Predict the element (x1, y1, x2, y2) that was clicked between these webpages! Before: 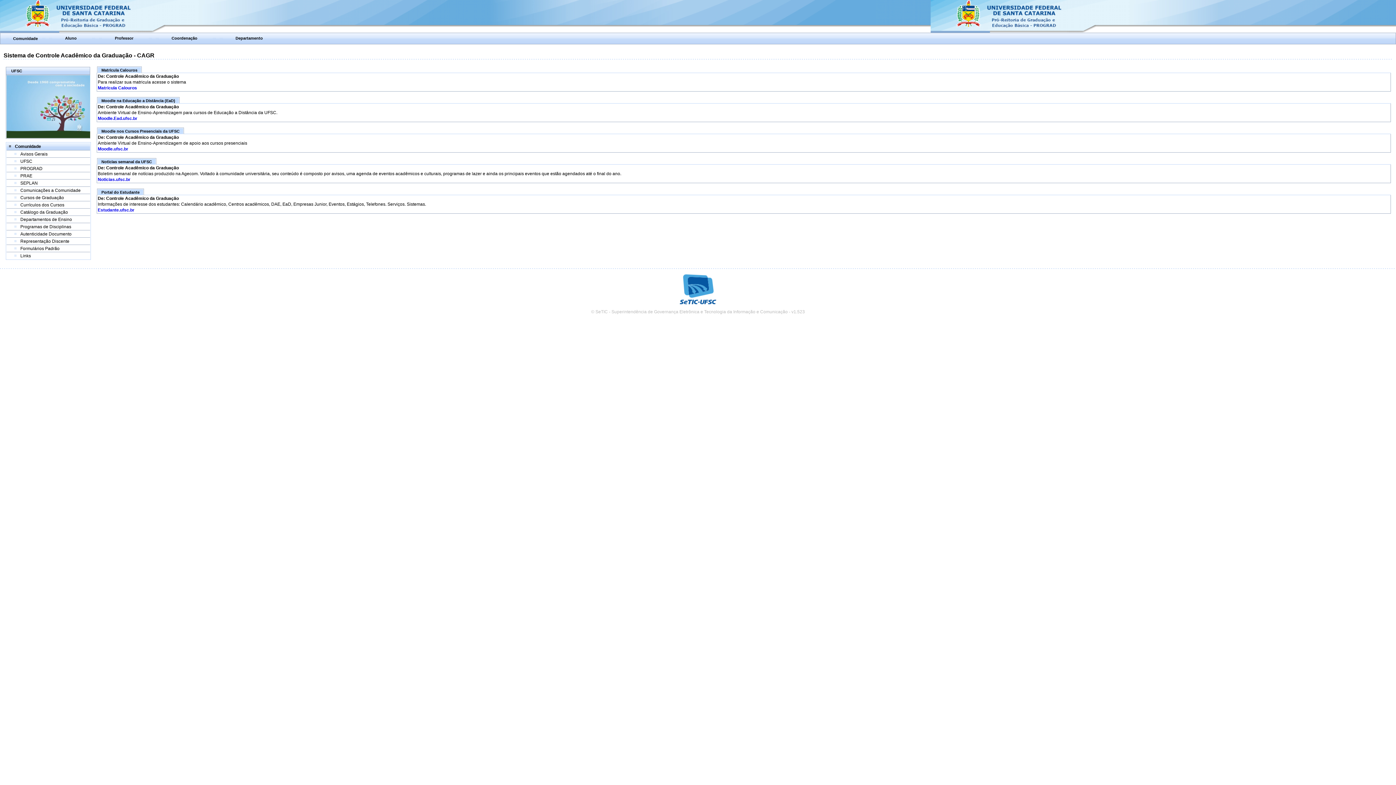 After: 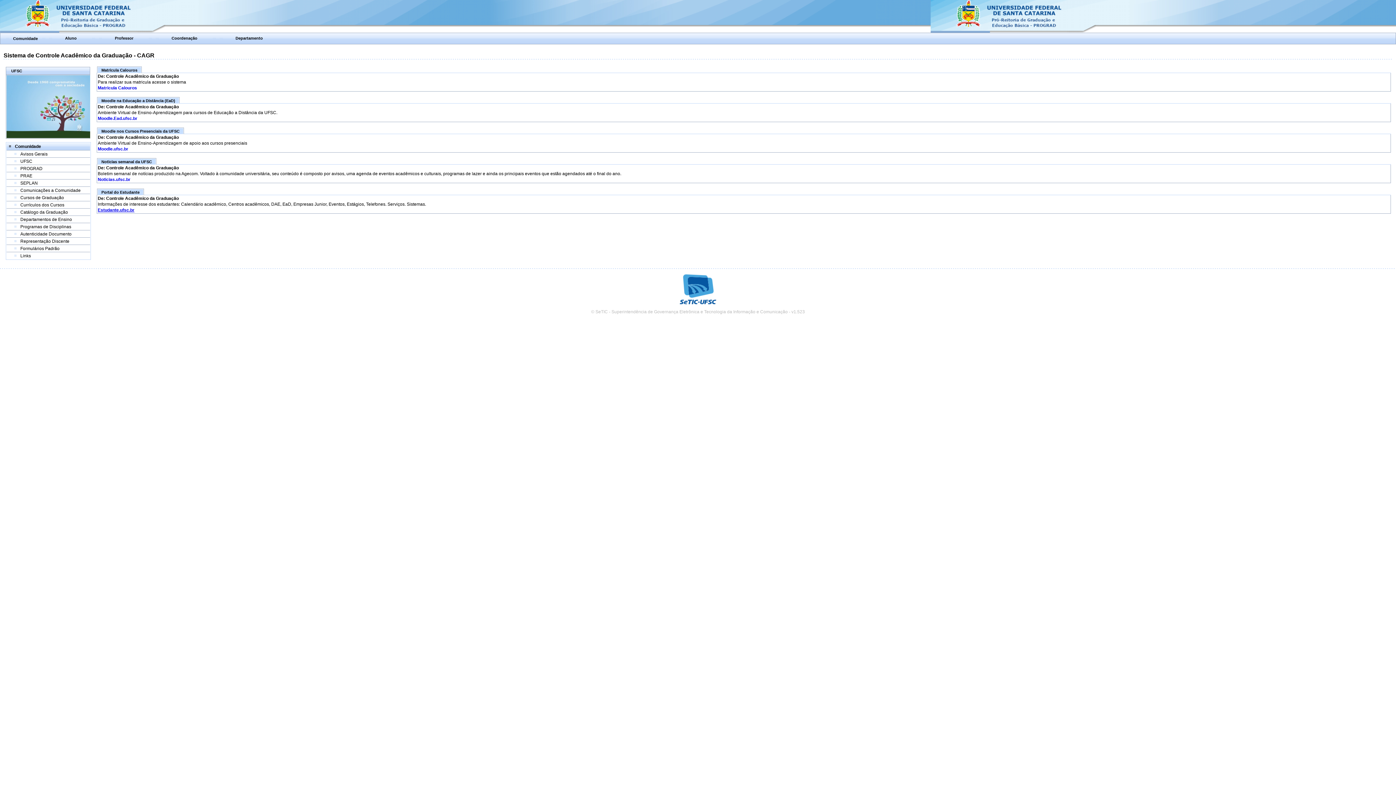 Action: label: Estudante.ufsc.br bbox: (97, 207, 134, 212)